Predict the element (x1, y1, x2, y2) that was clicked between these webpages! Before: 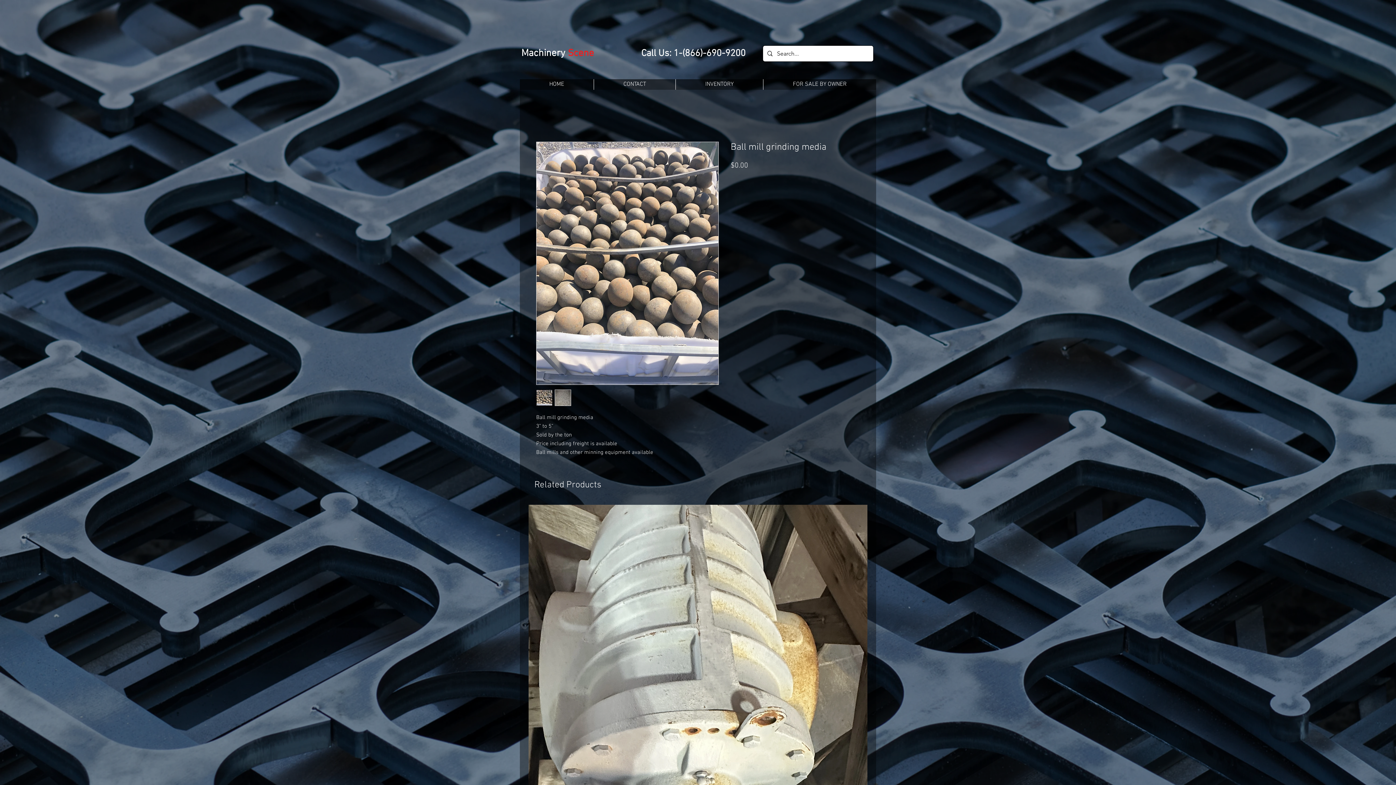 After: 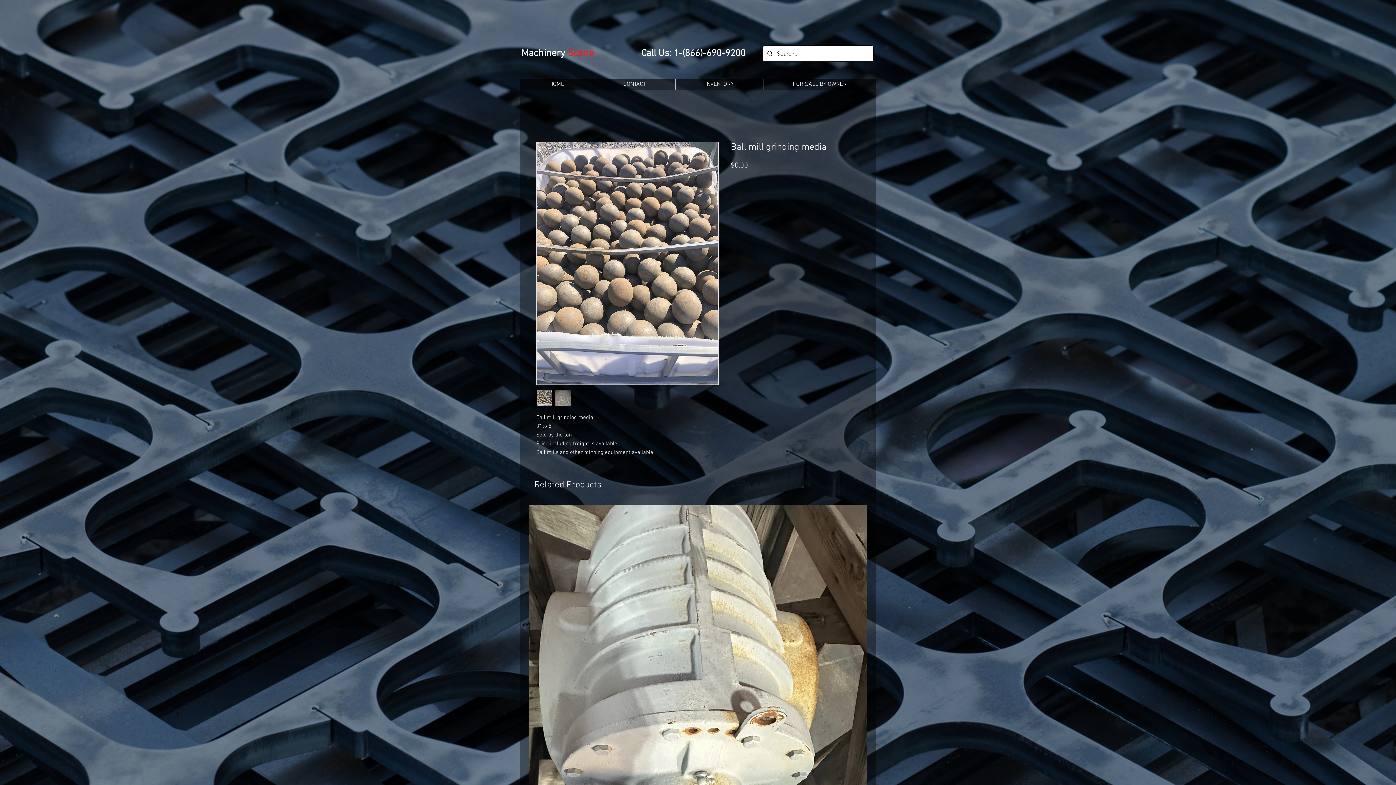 Action: bbox: (536, 389, 552, 406)